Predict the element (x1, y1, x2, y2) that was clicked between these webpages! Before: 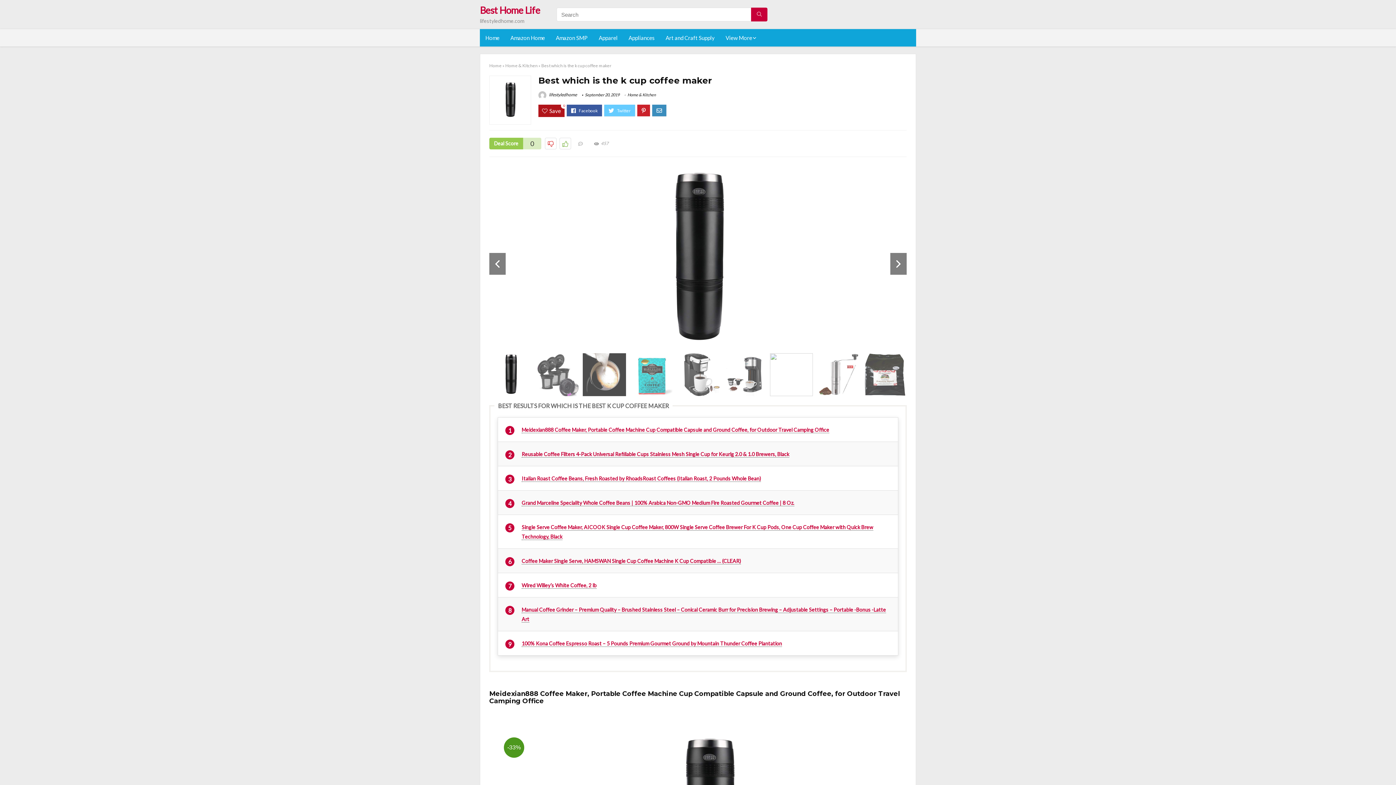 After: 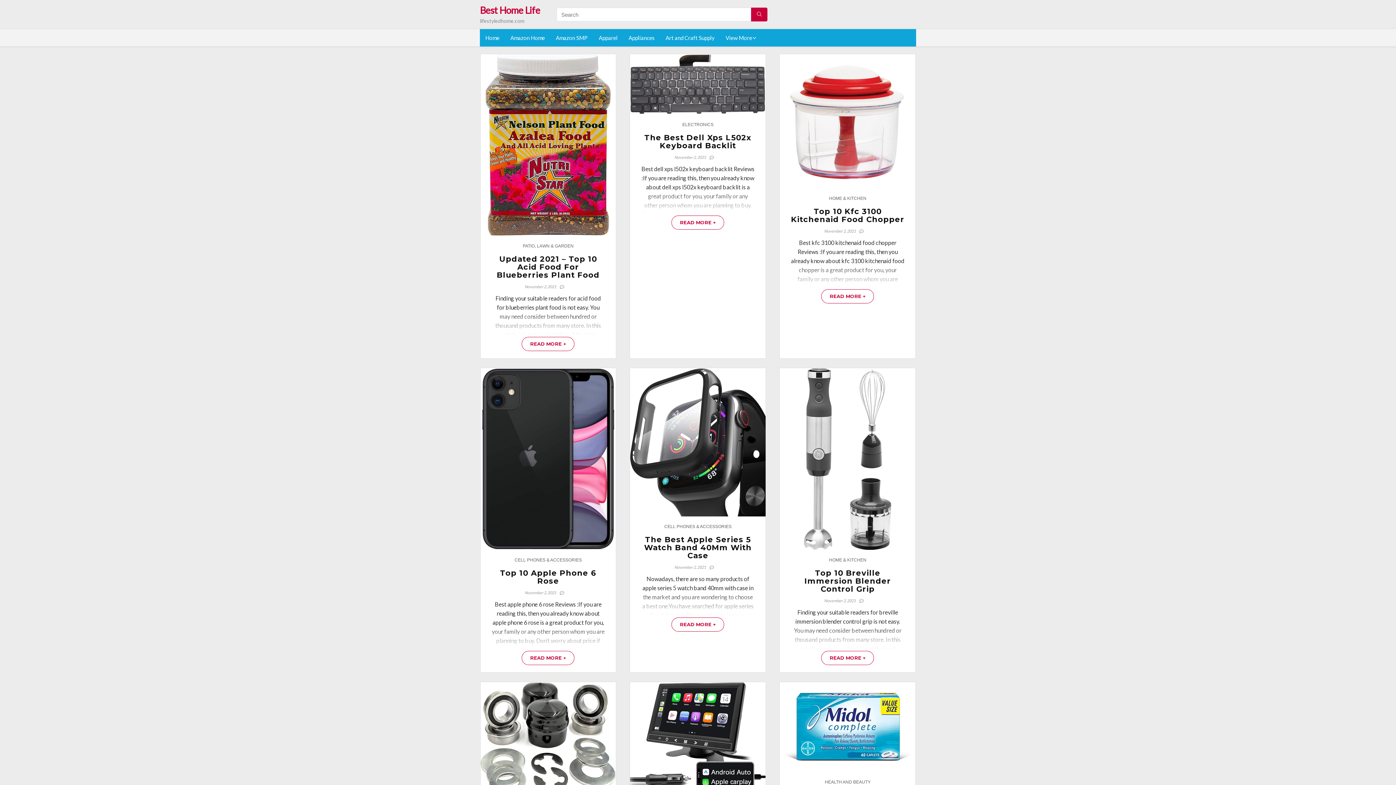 Action: label: Home bbox: (480, 29, 505, 46)